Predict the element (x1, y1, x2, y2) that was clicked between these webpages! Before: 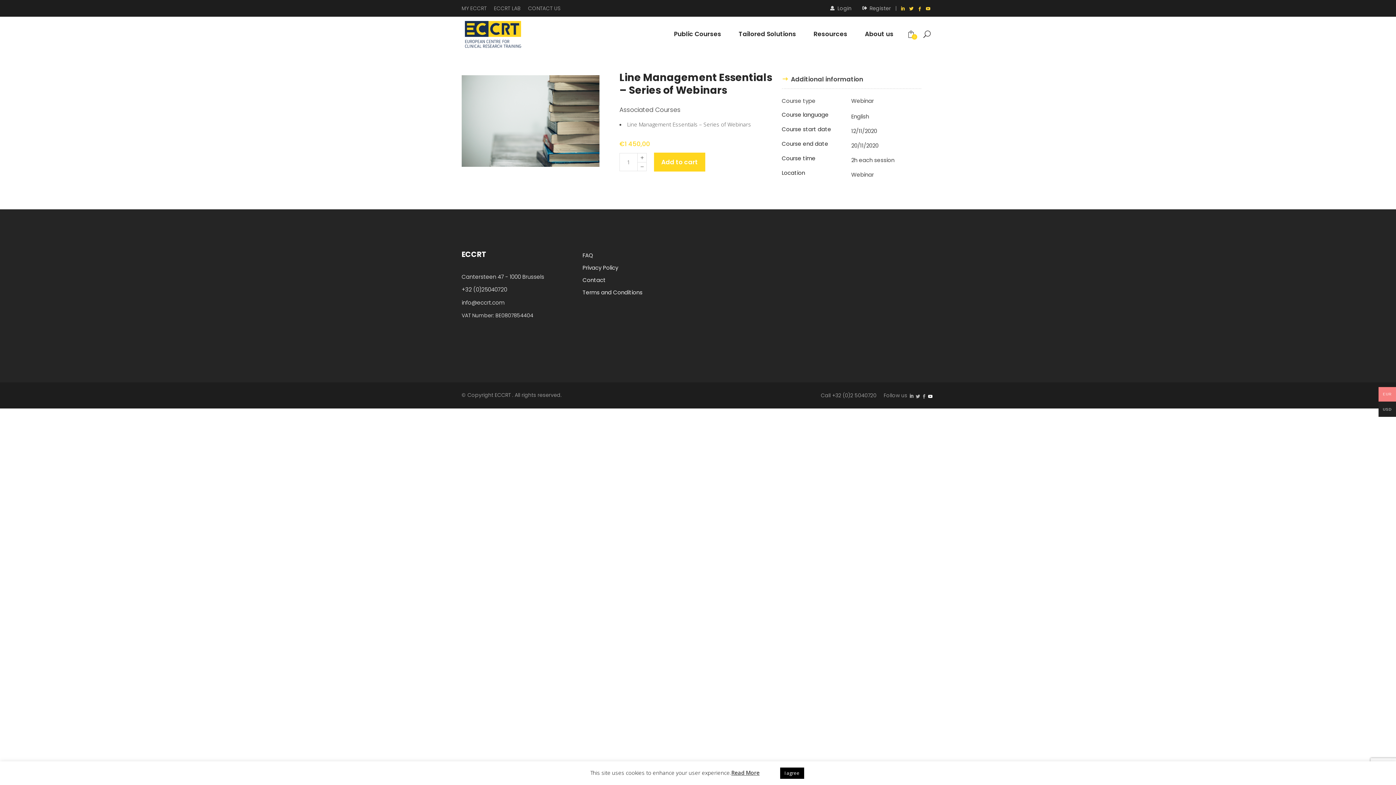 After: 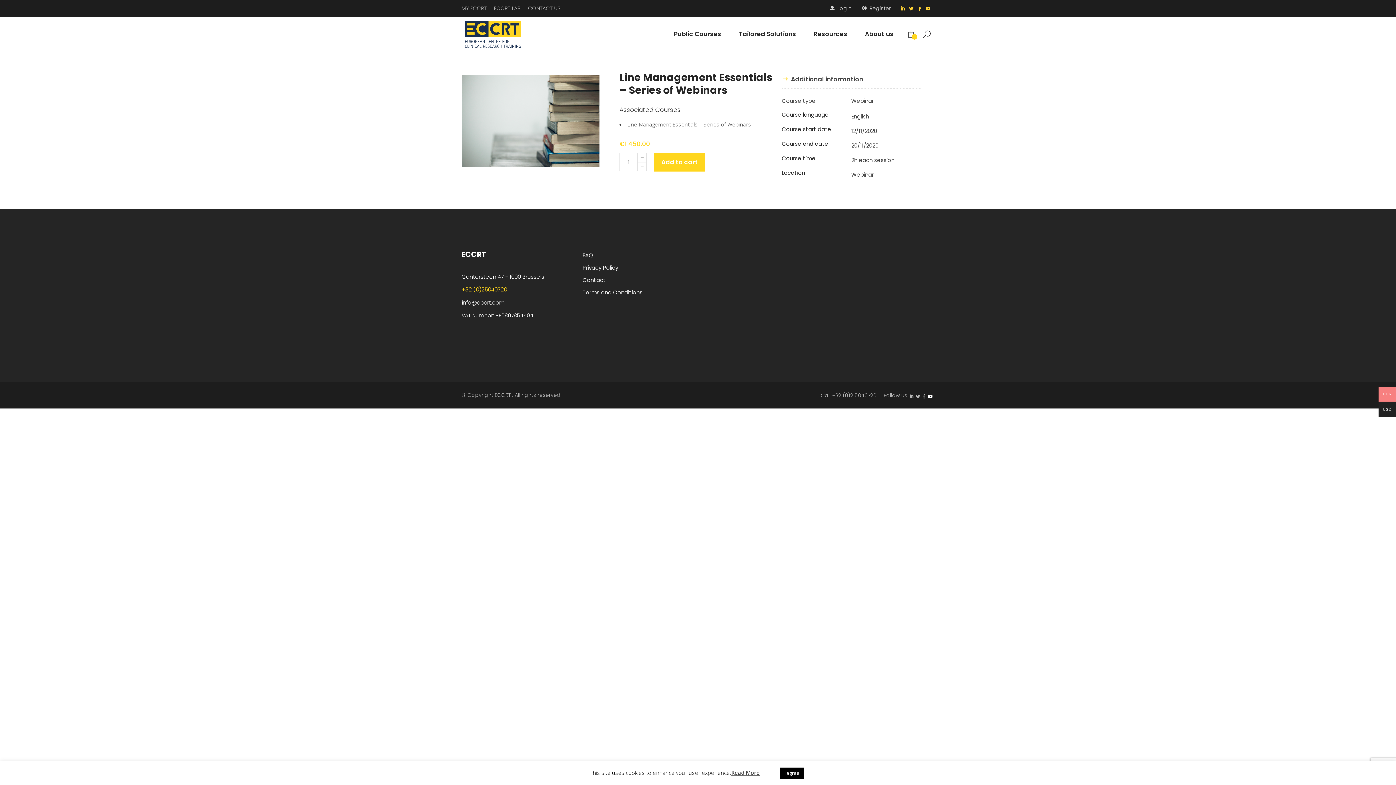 Action: label: +32 (0)25040720 bbox: (461, 285, 571, 294)